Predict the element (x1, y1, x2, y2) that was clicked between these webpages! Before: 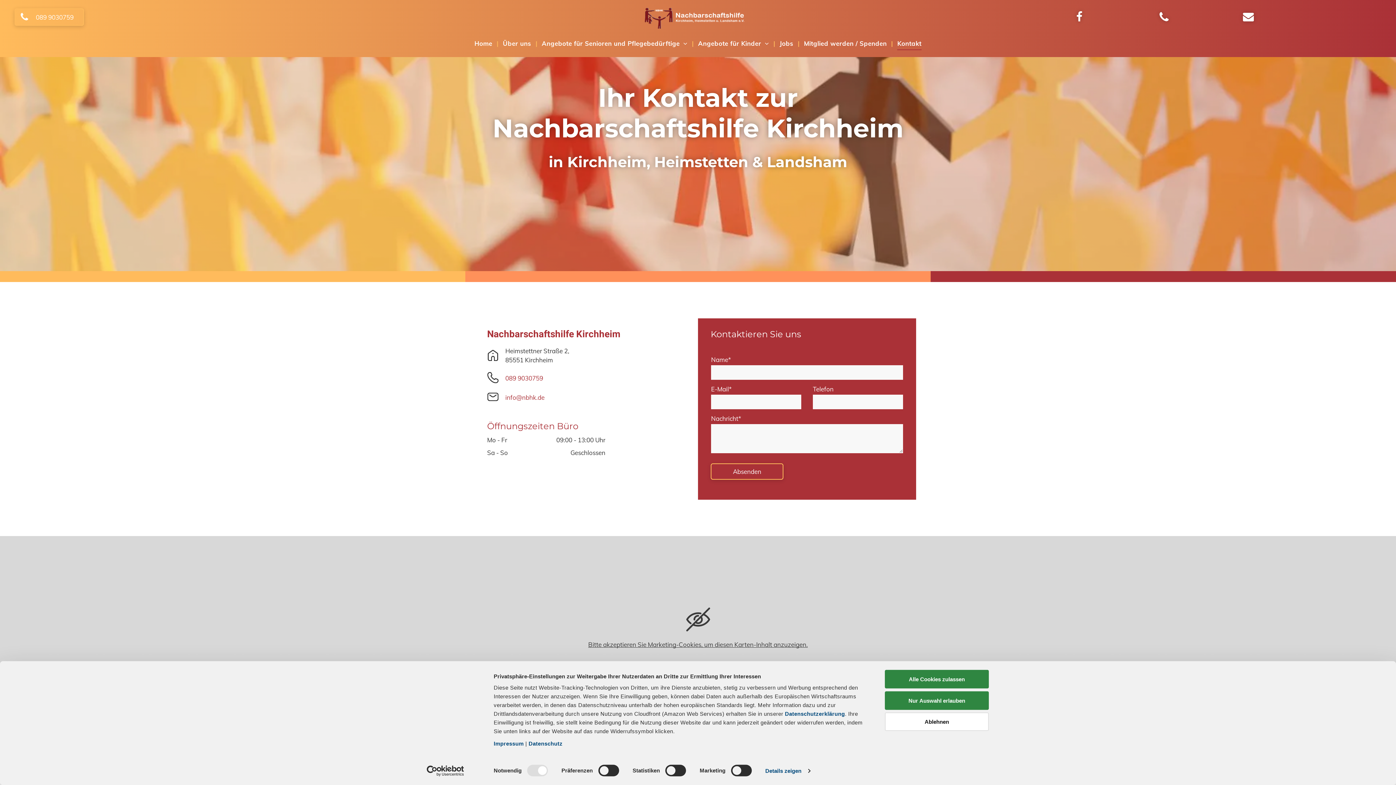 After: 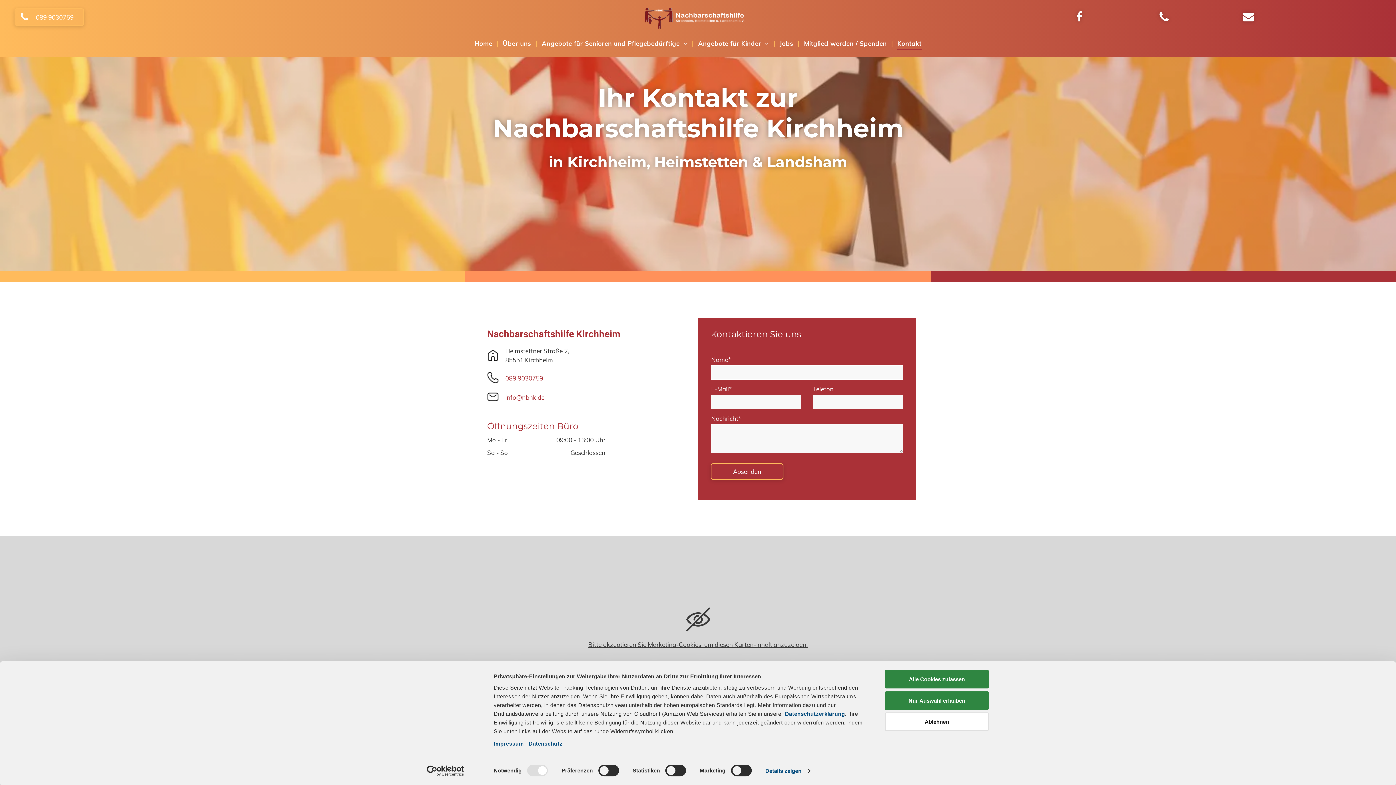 Action: bbox: (505, 374, 543, 382) label: 089 9030759